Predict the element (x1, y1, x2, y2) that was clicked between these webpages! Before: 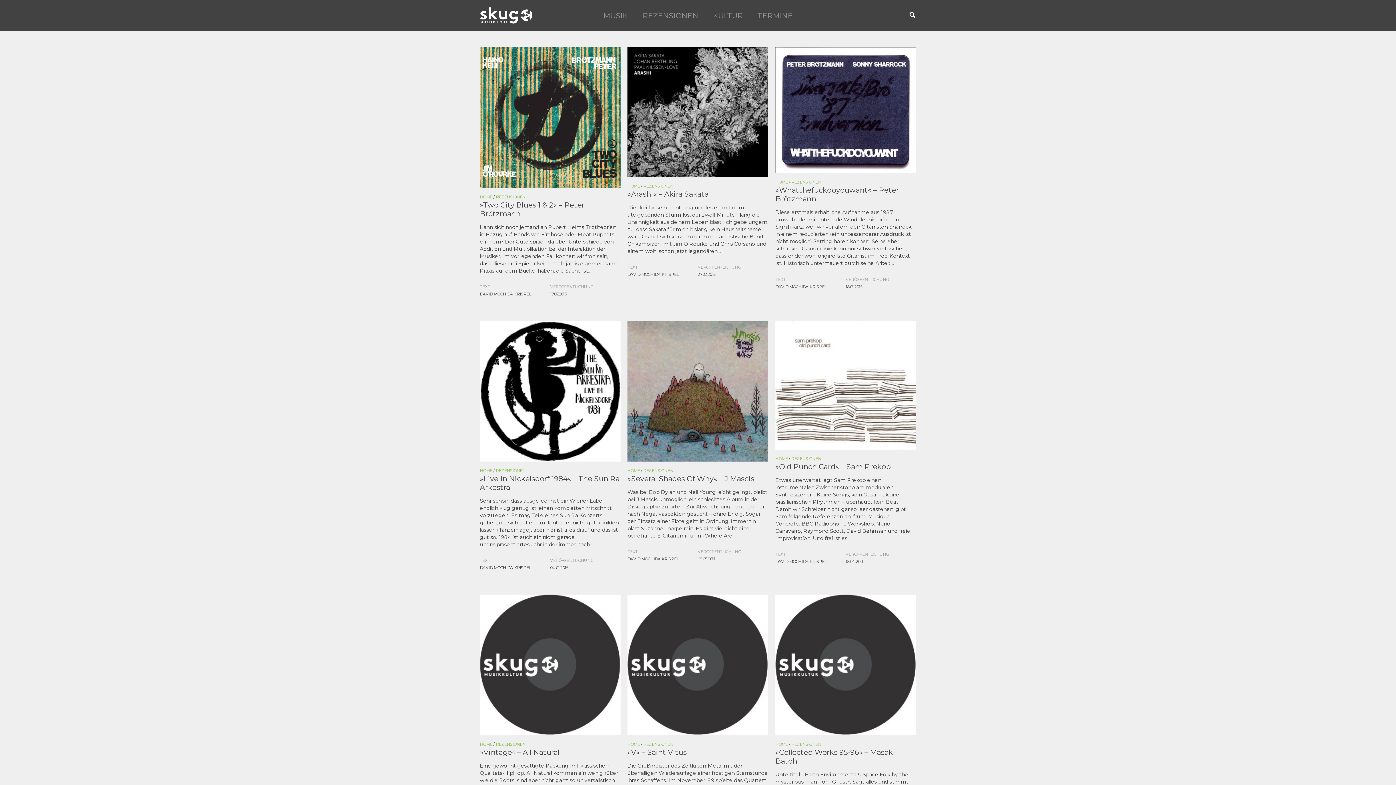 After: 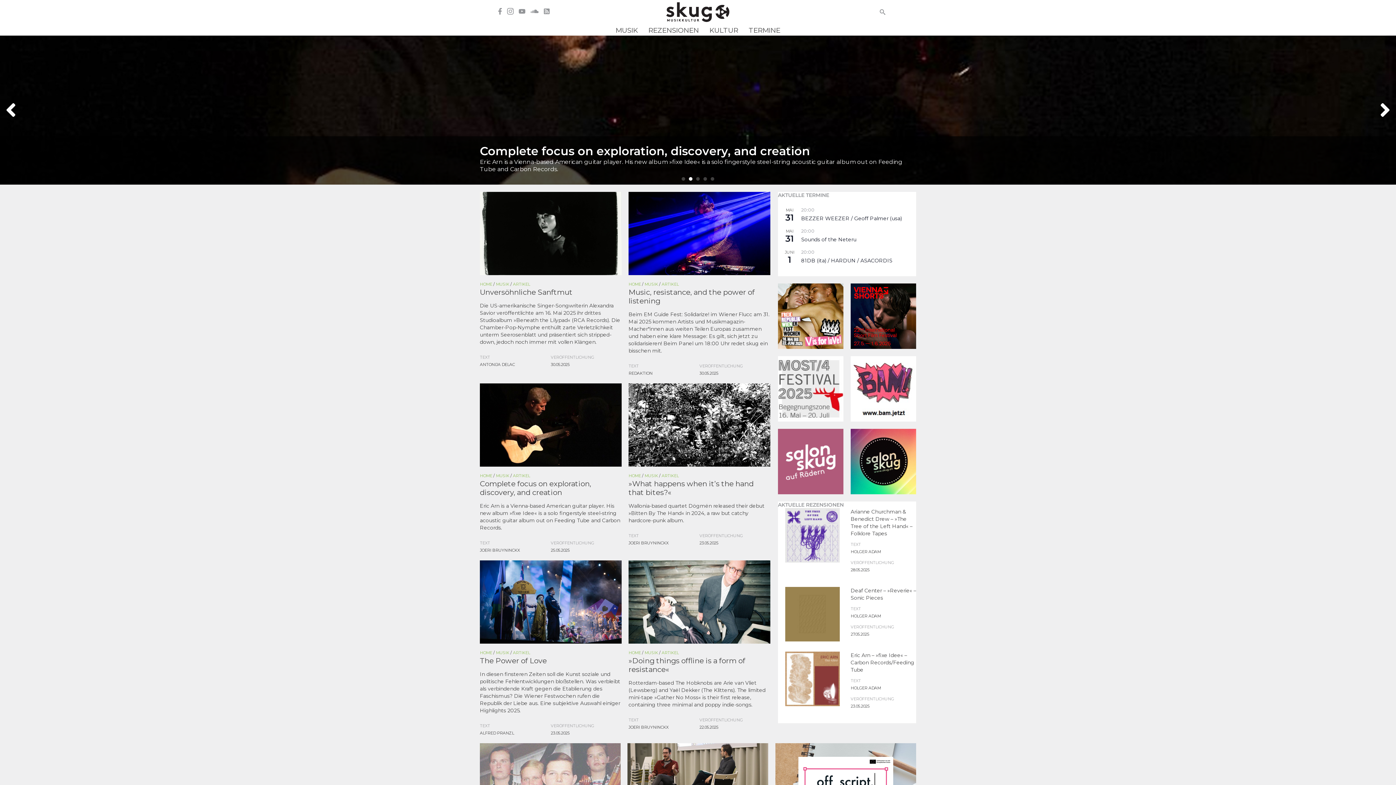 Action: bbox: (480, 10, 532, 19)